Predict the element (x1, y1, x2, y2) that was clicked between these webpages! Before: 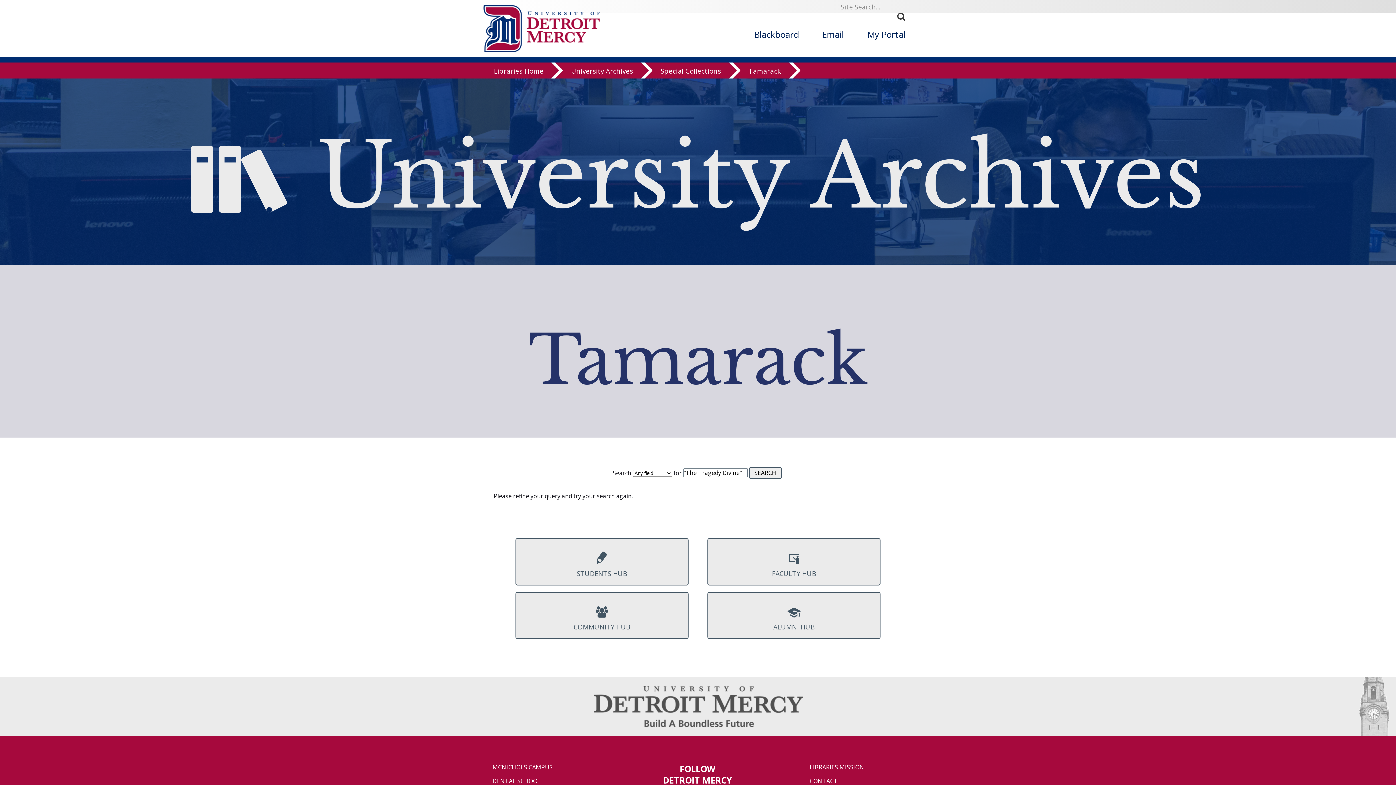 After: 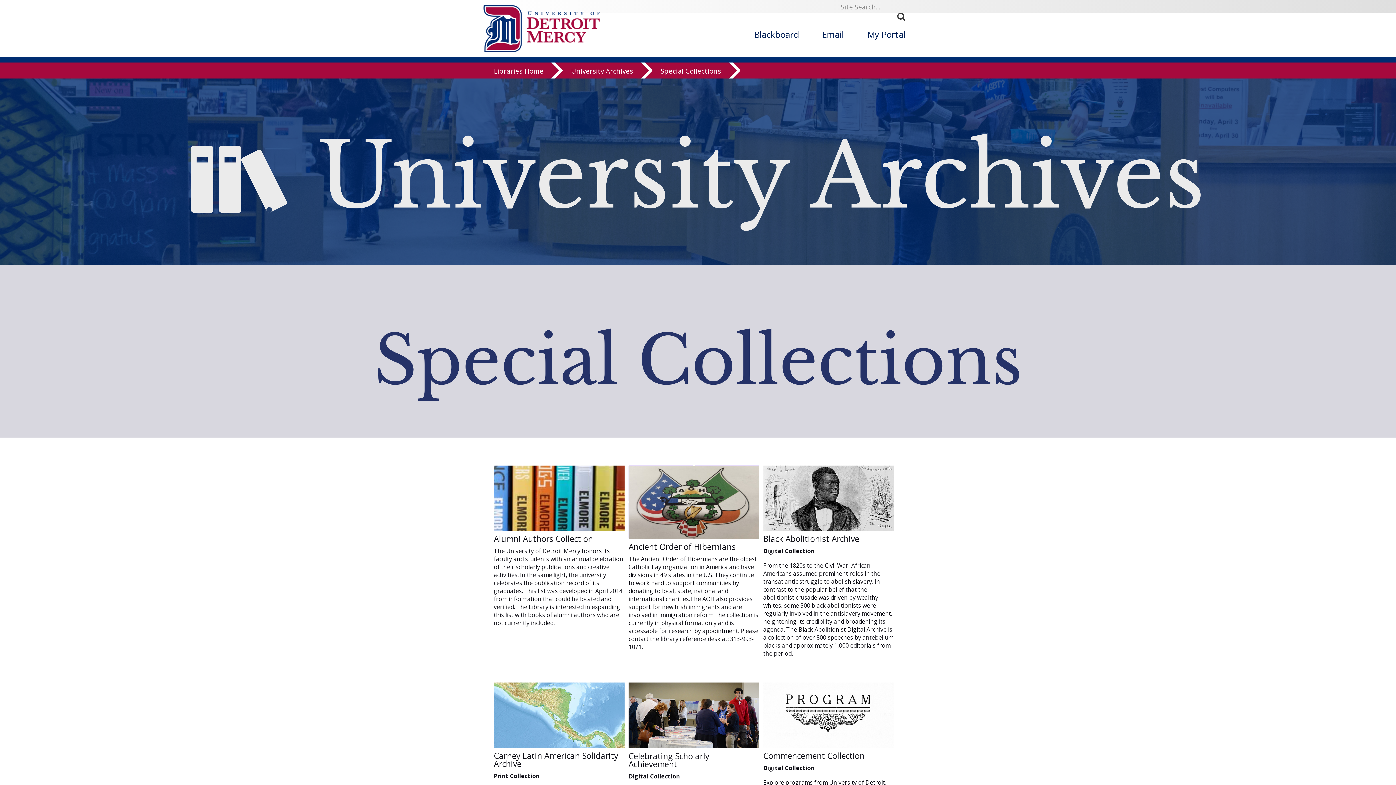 Action: label: Special Collections bbox: (660, 65, 741, 81)